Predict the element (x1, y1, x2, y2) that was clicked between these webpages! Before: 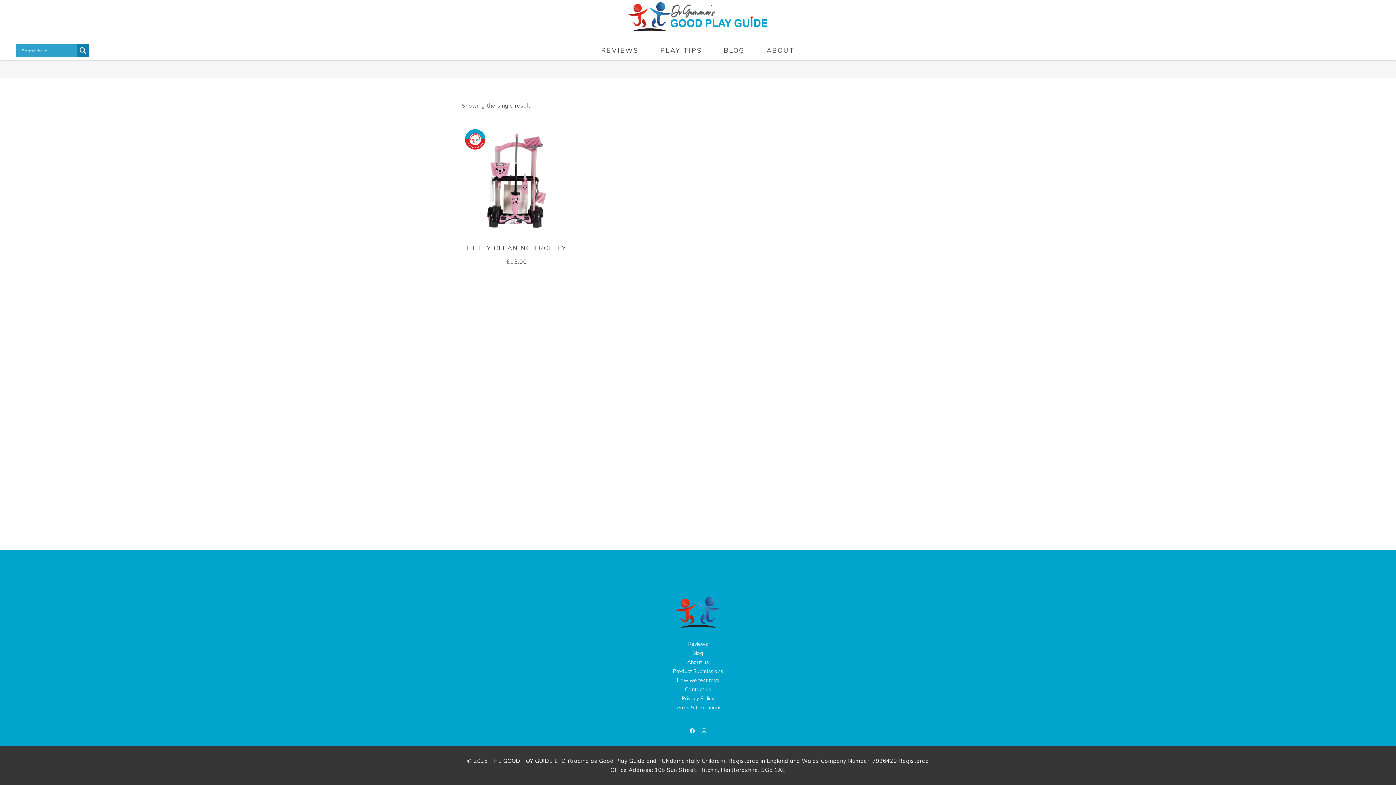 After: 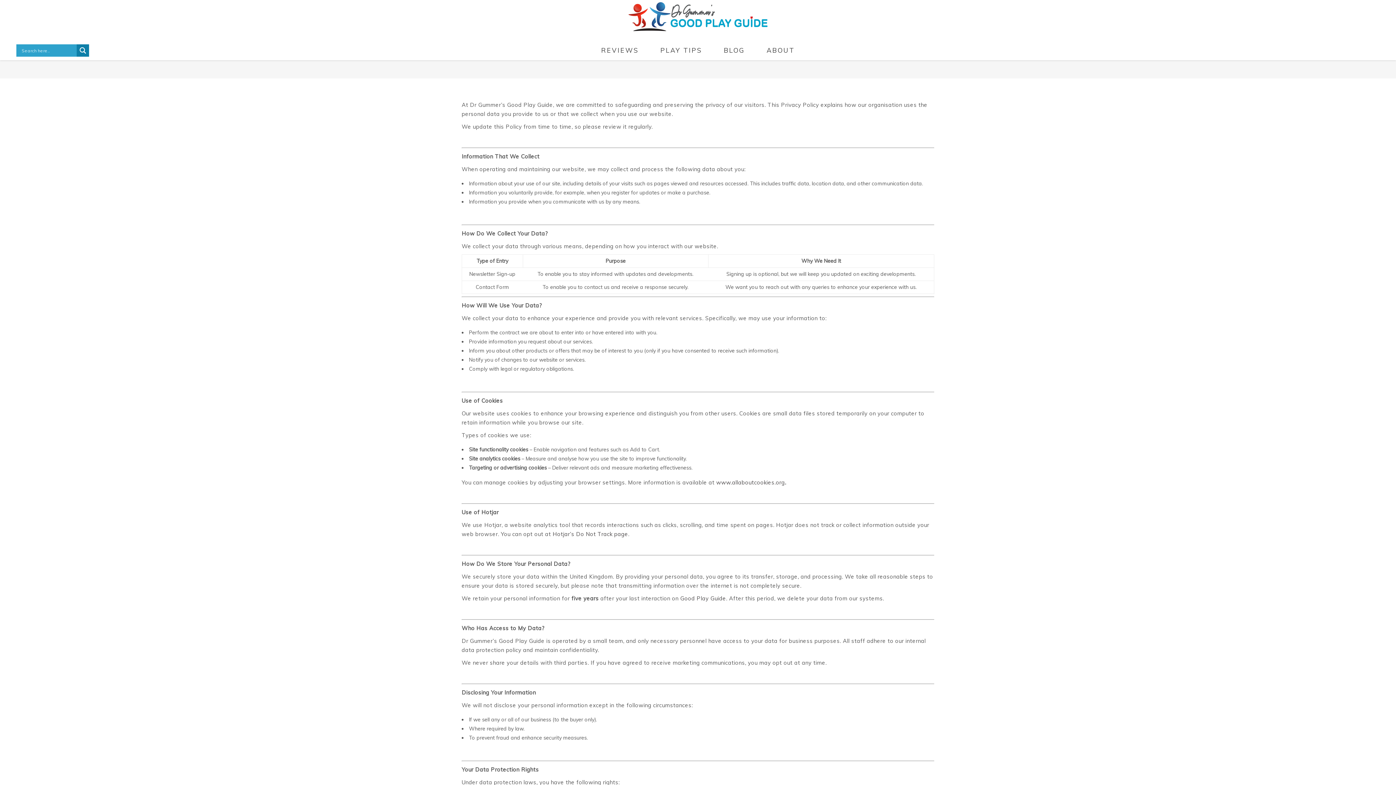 Action: bbox: (682, 695, 714, 702) label: Privacy Policy